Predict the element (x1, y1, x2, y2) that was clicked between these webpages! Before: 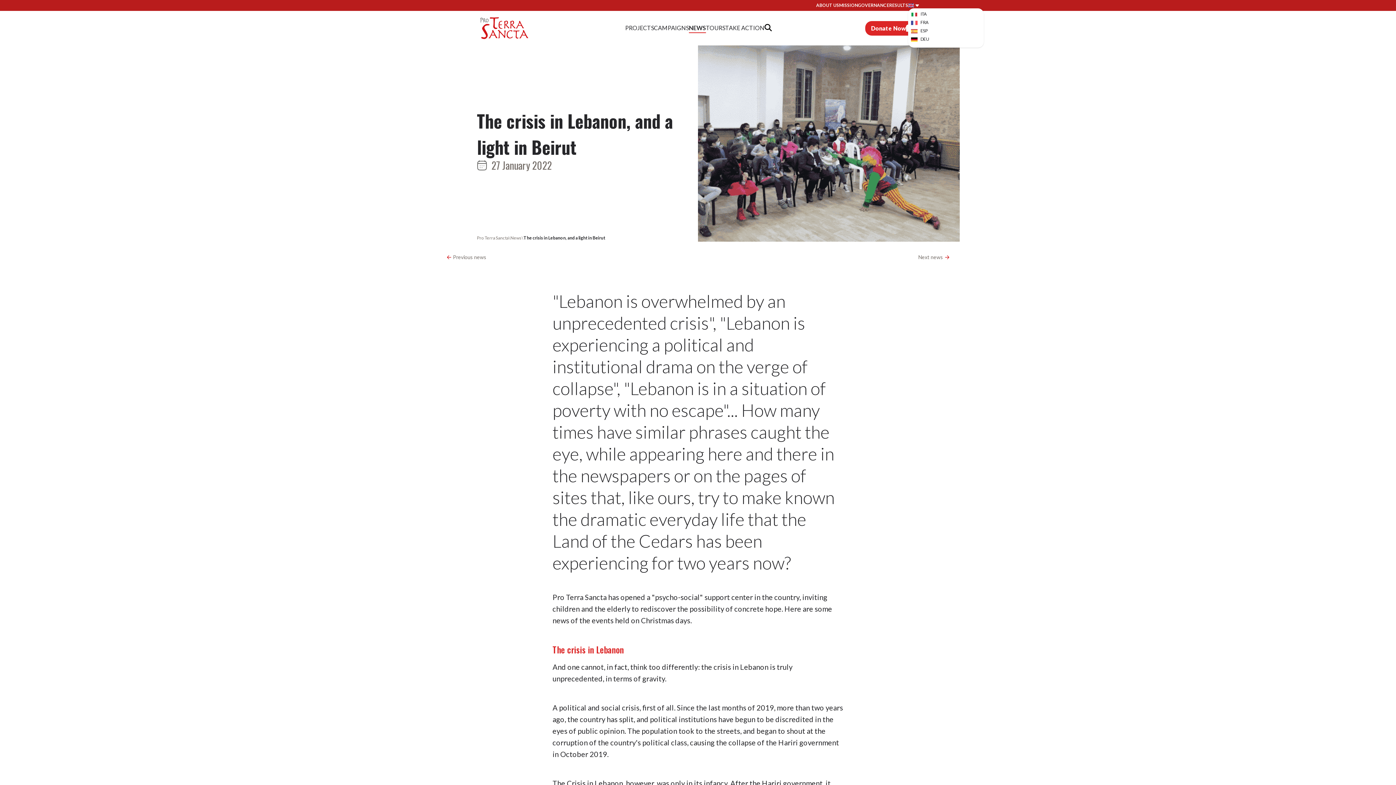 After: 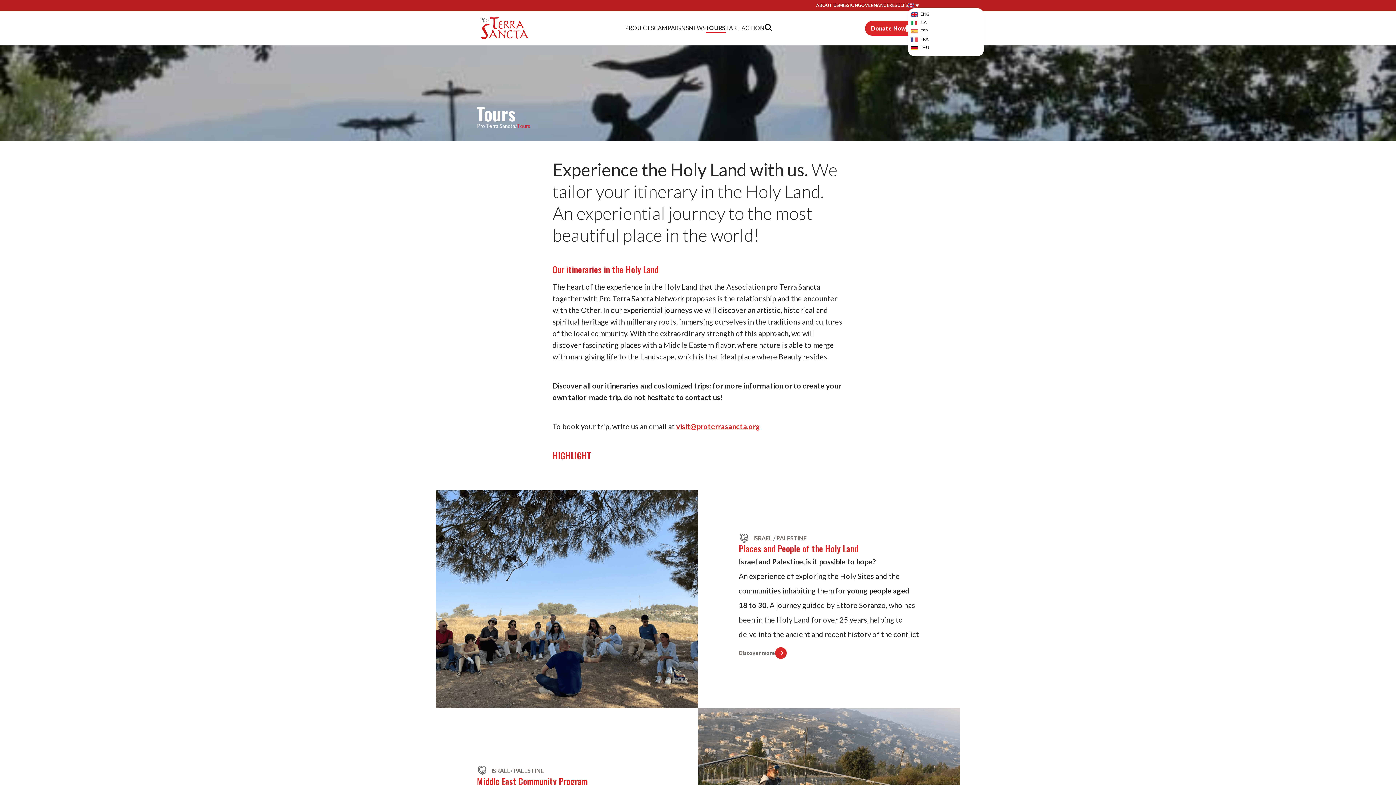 Action: bbox: (706, 23, 725, 32) label: TOURS